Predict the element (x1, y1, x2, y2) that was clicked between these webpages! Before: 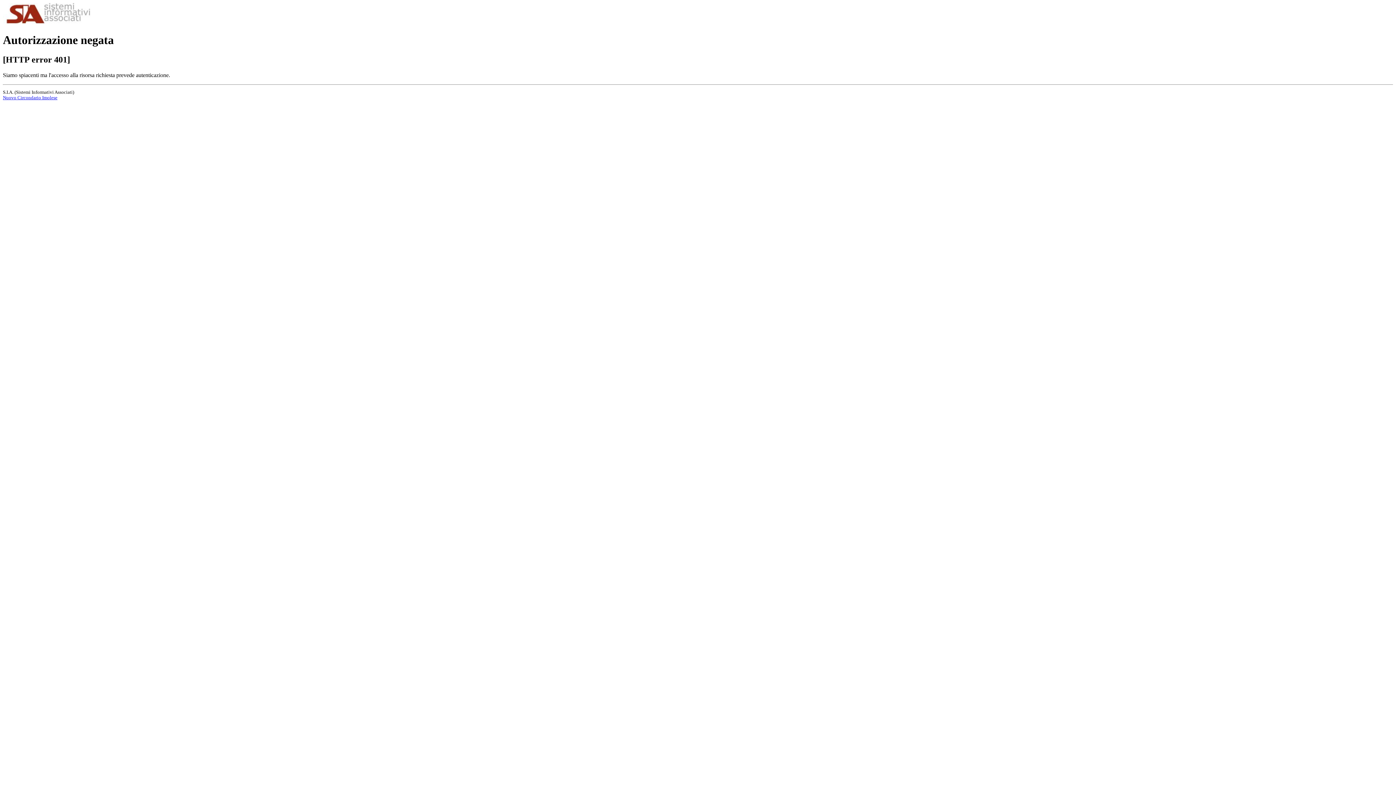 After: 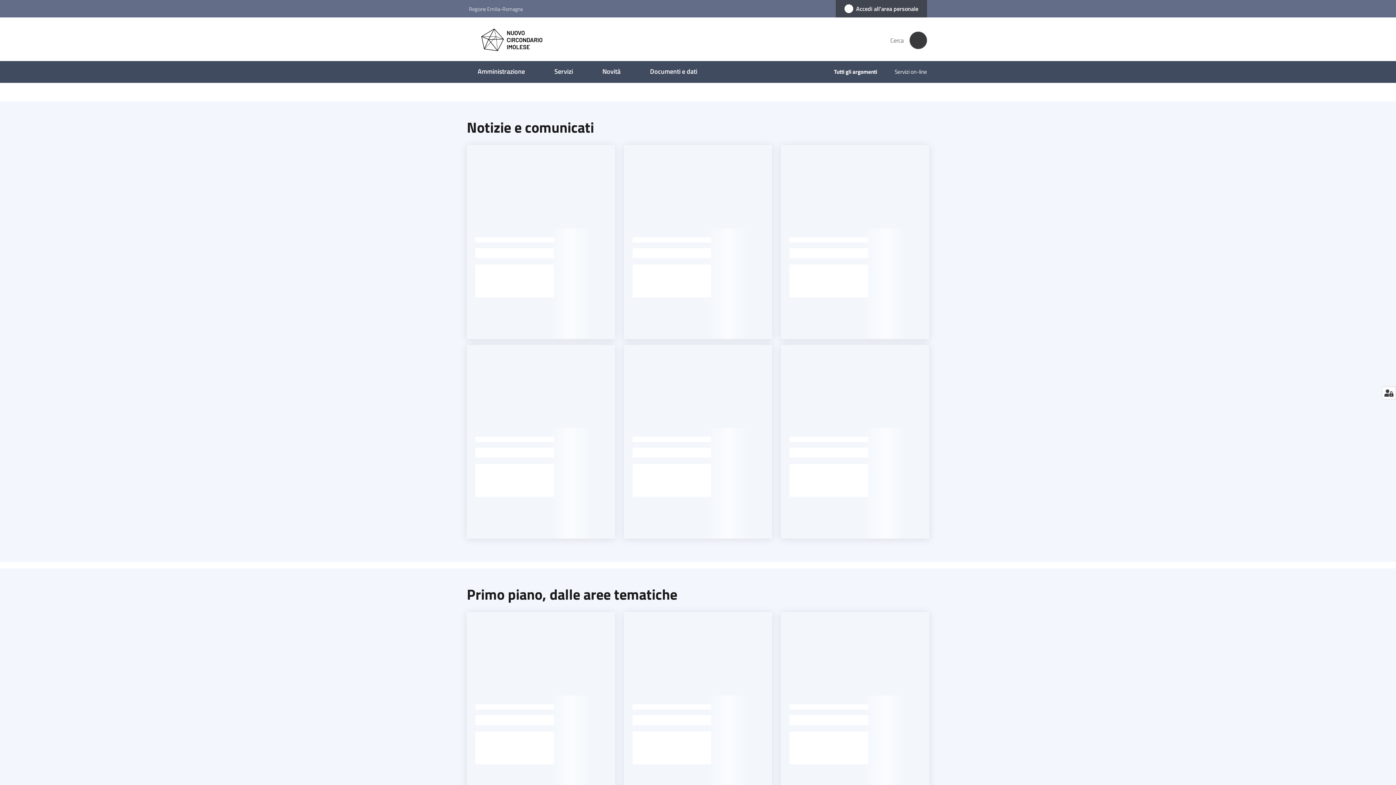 Action: label: Nuovo Circondario Imolese bbox: (2, 95, 57, 100)